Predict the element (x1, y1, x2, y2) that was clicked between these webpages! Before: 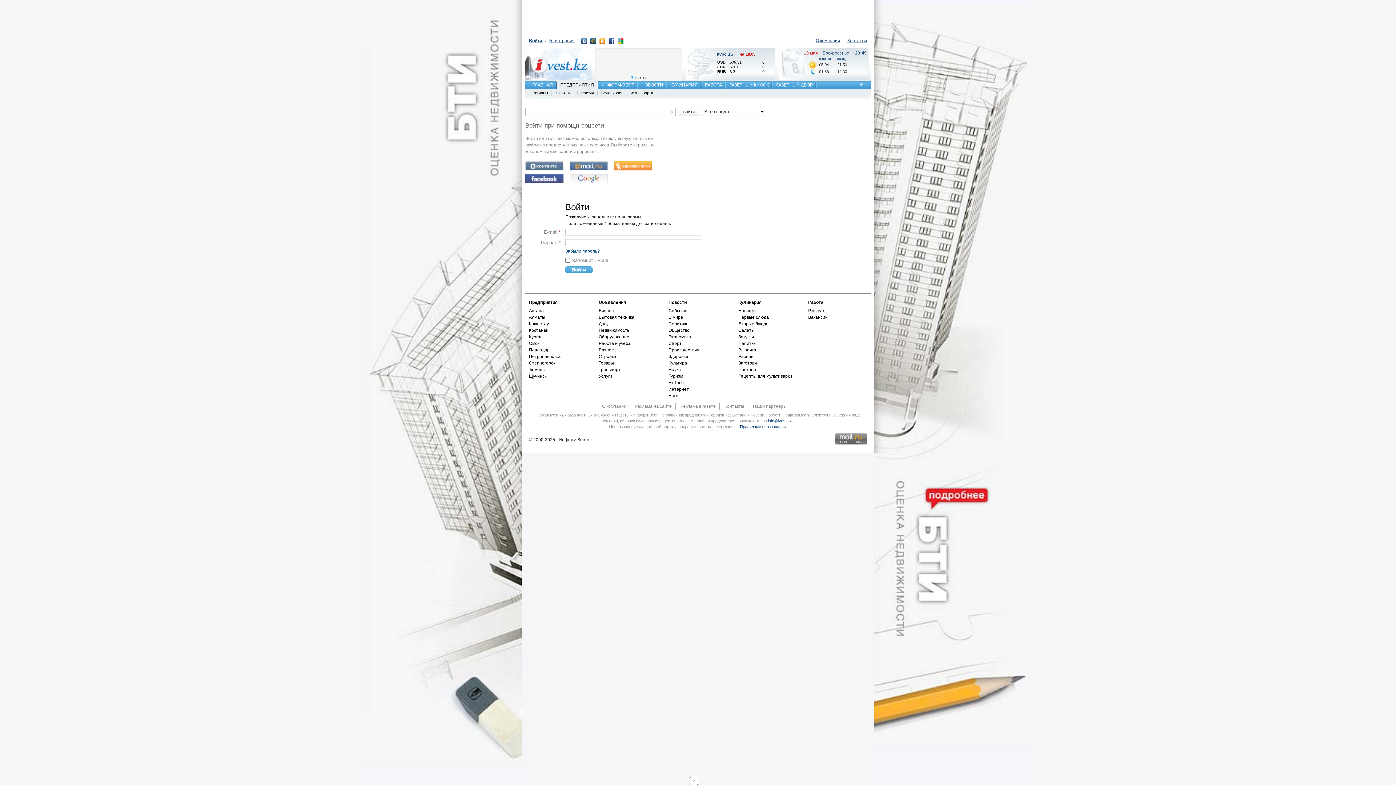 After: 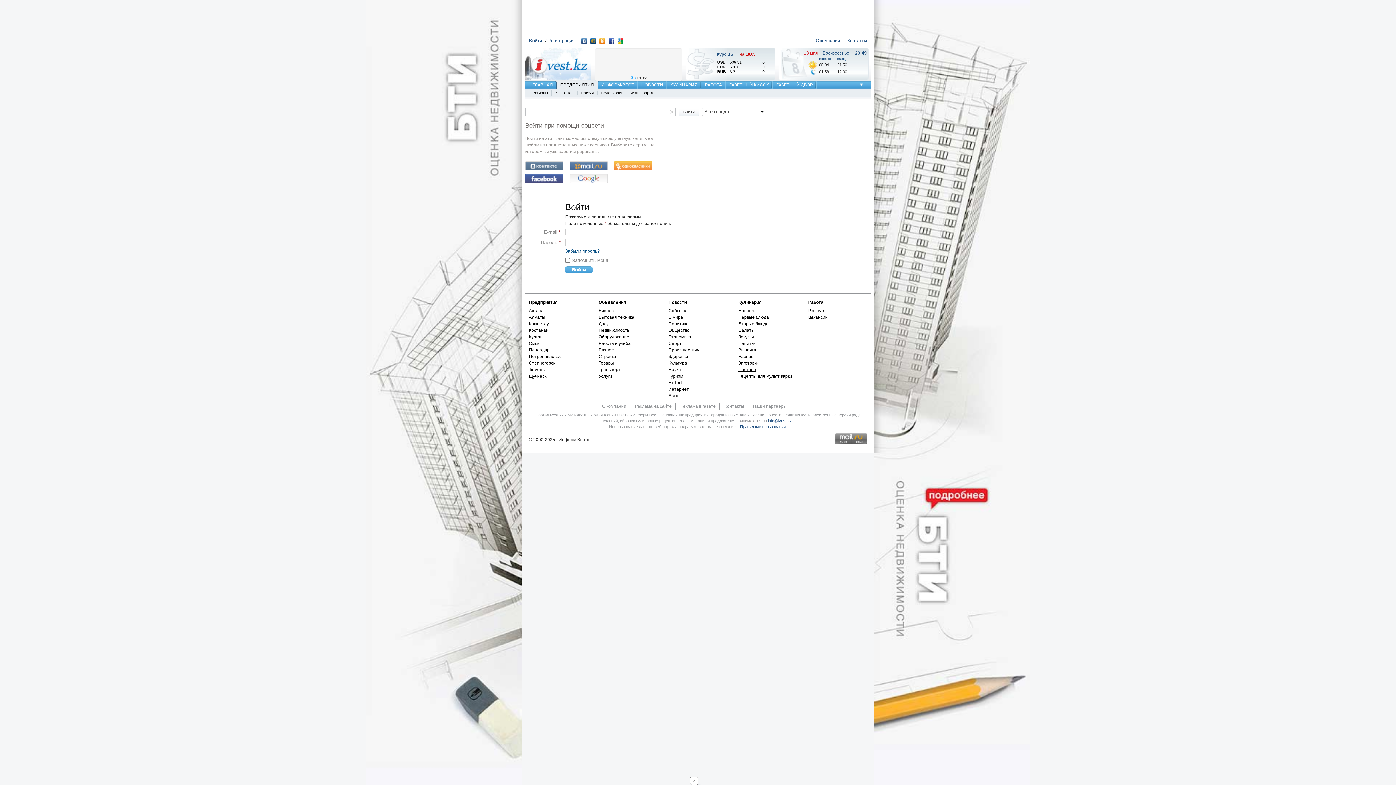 Action: label: Постное bbox: (738, 366, 797, 373)